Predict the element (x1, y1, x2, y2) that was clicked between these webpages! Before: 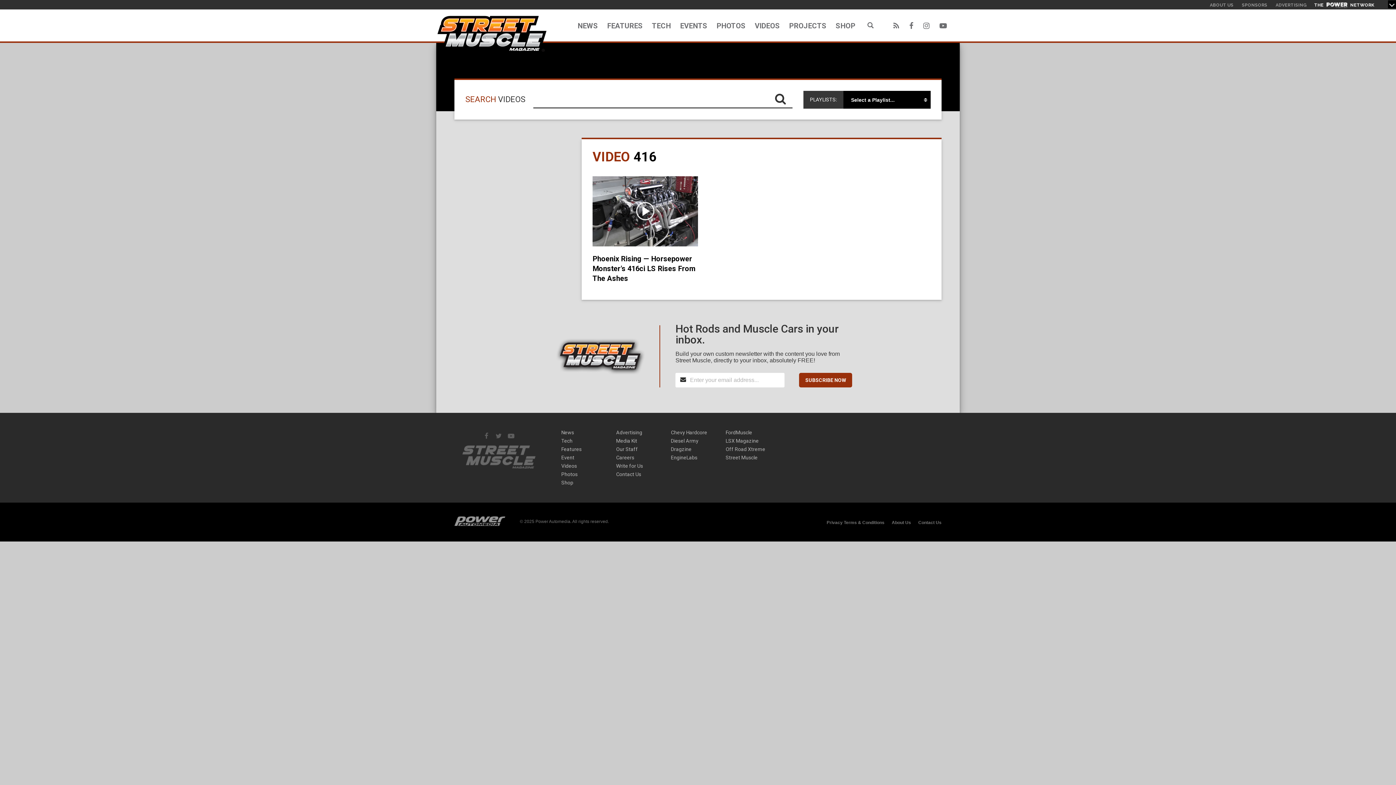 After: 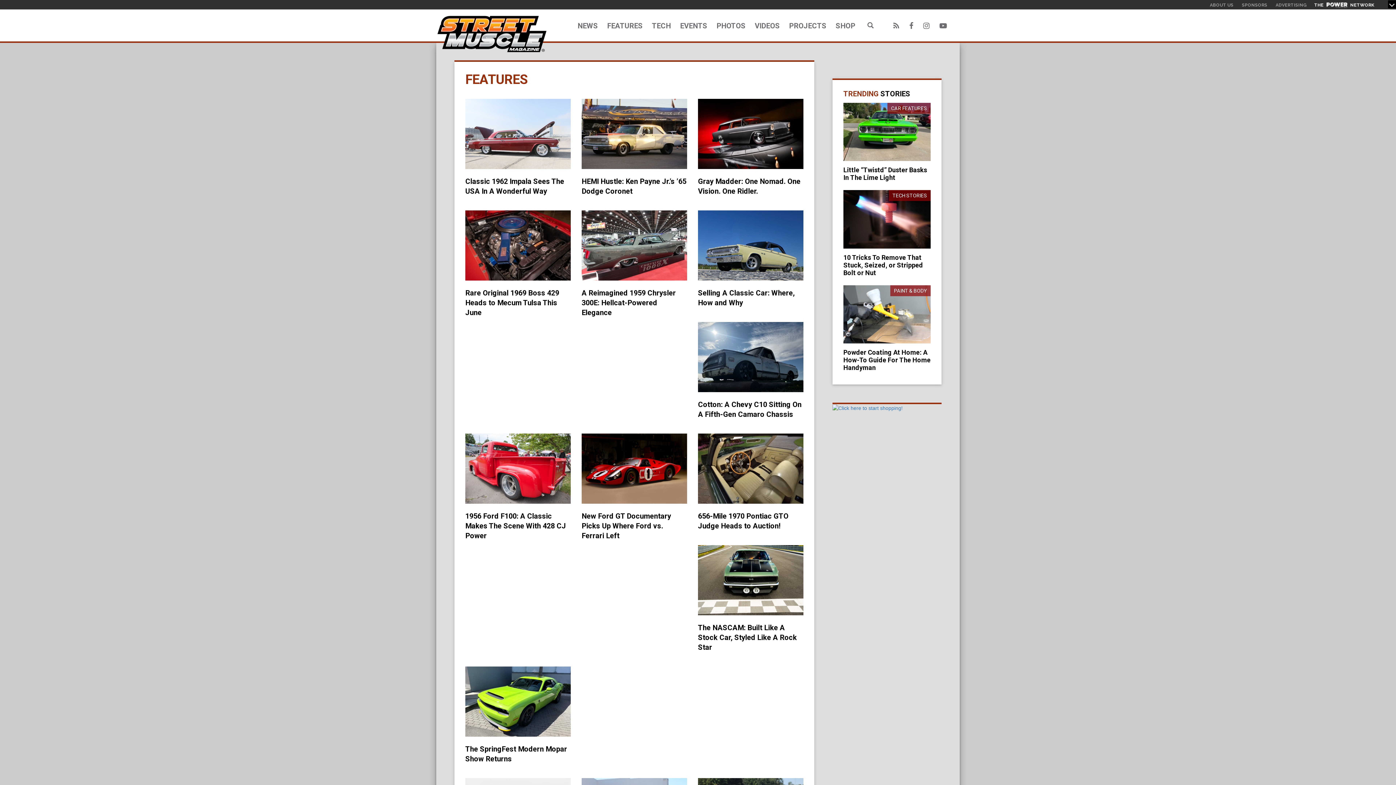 Action: bbox: (561, 446, 581, 452) label: Features